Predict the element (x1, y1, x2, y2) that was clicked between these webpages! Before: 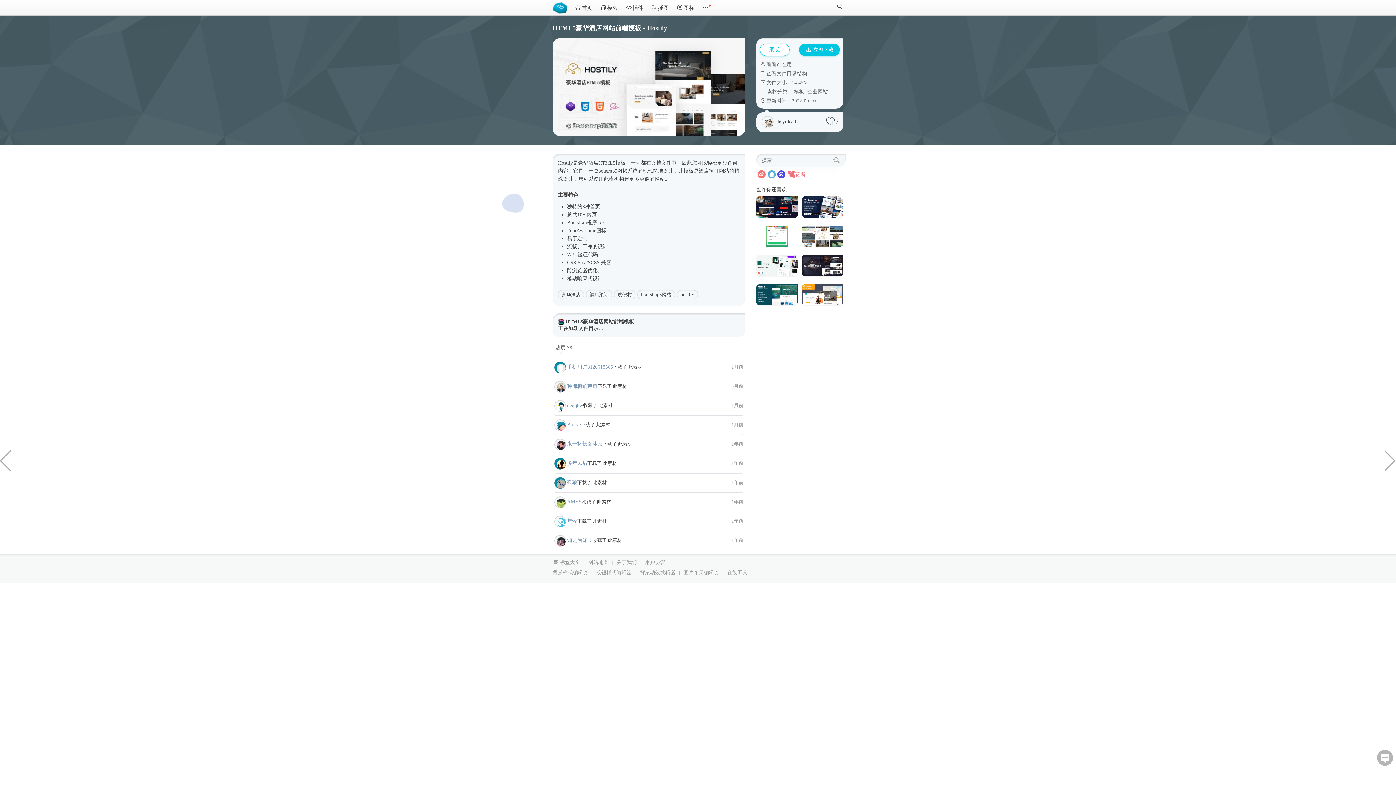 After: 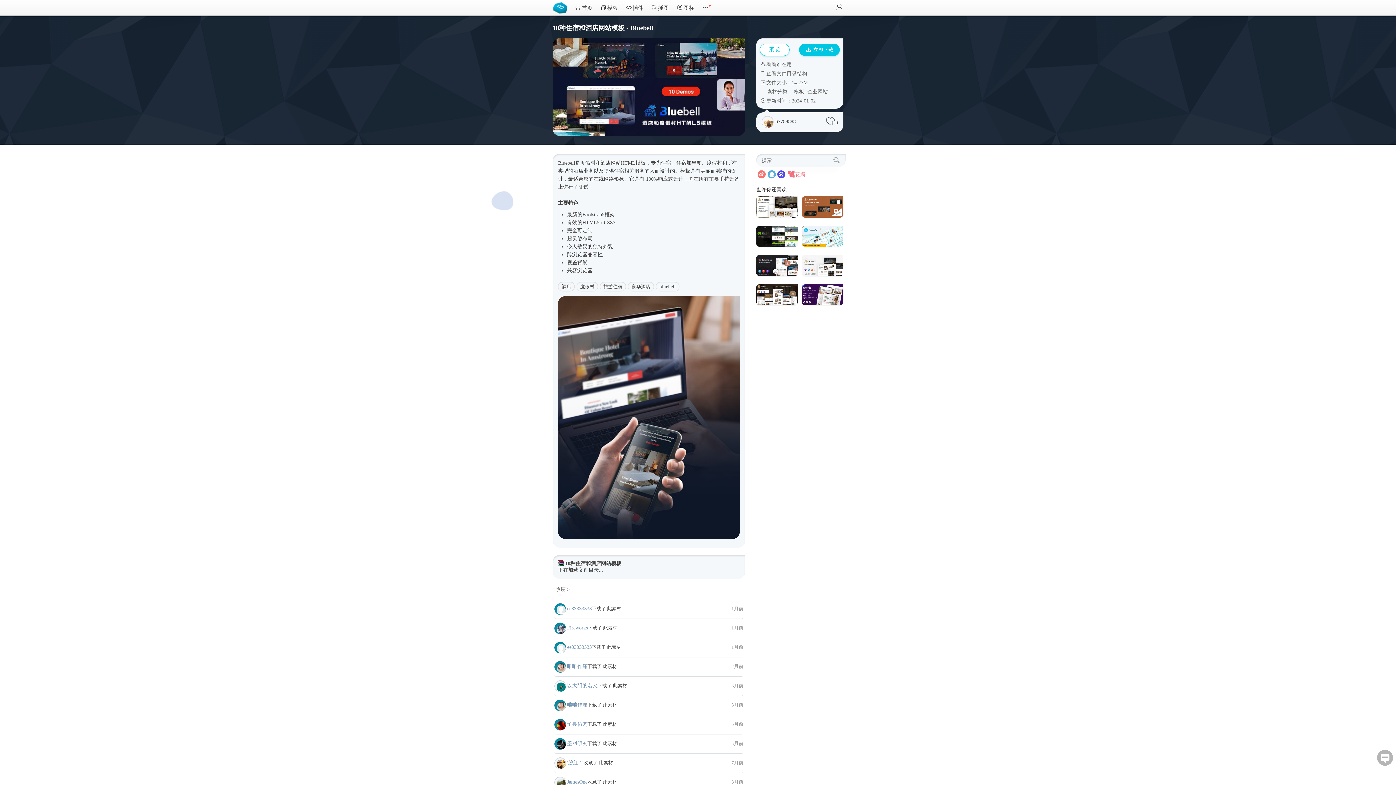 Action: bbox: (756, 213, 798, 218)